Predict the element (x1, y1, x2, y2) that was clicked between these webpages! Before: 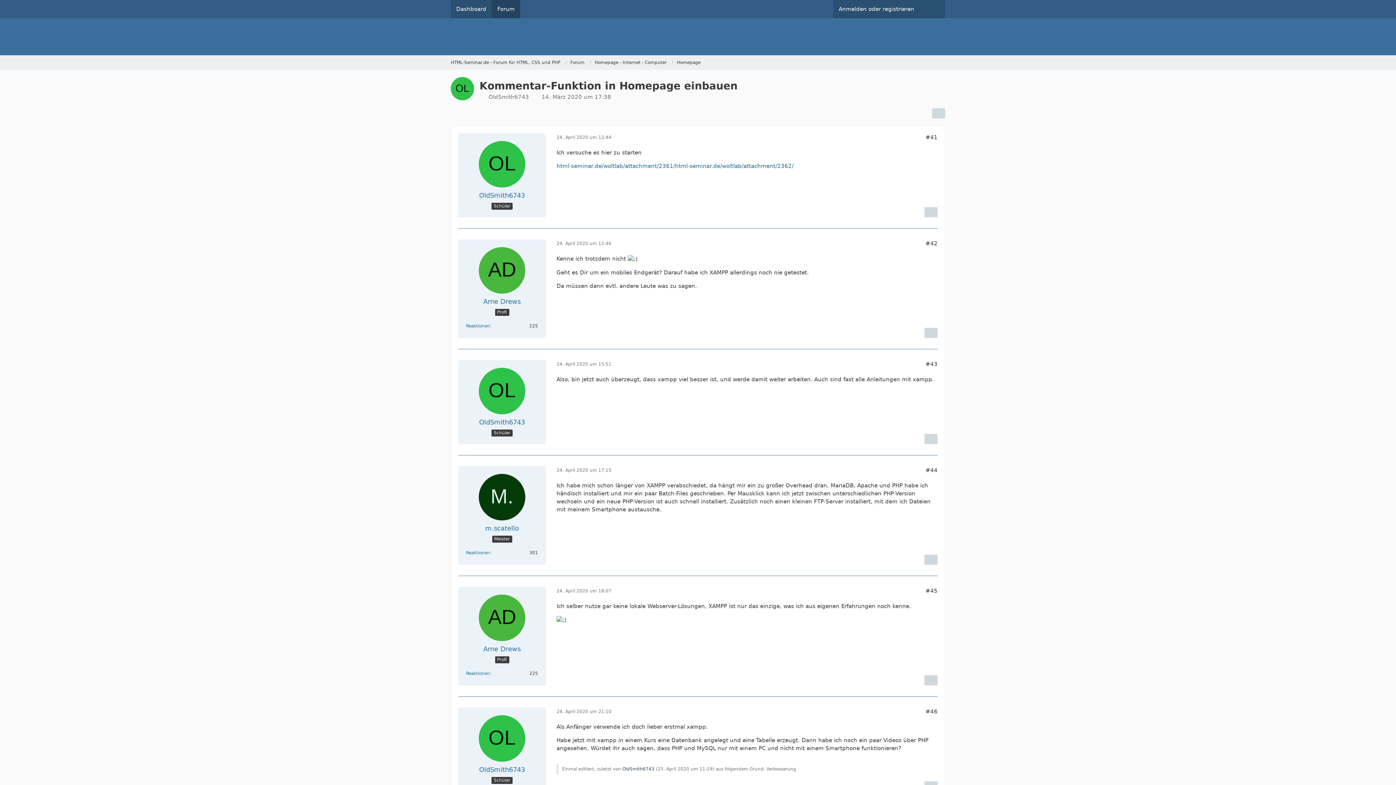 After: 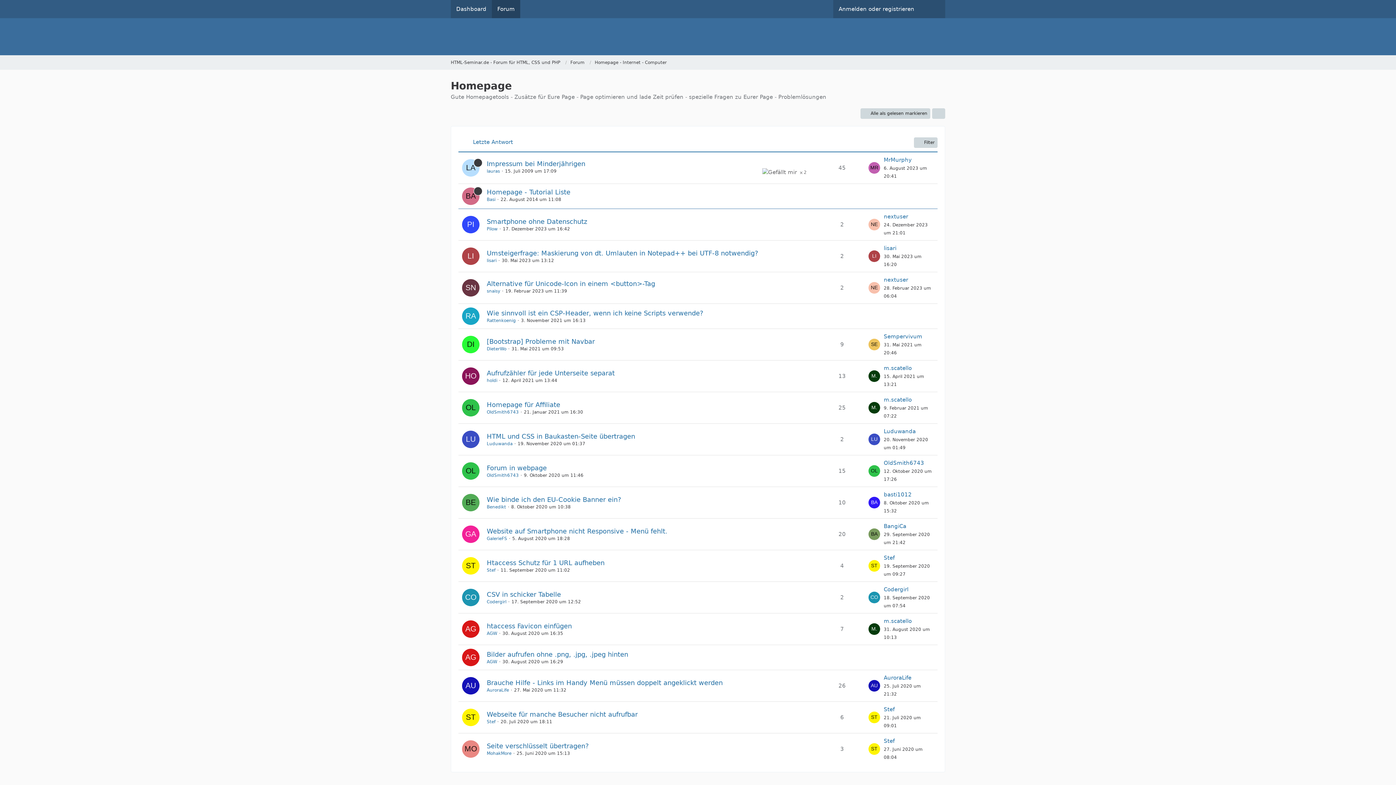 Action: bbox: (677, 59, 700, 65) label: Homepage